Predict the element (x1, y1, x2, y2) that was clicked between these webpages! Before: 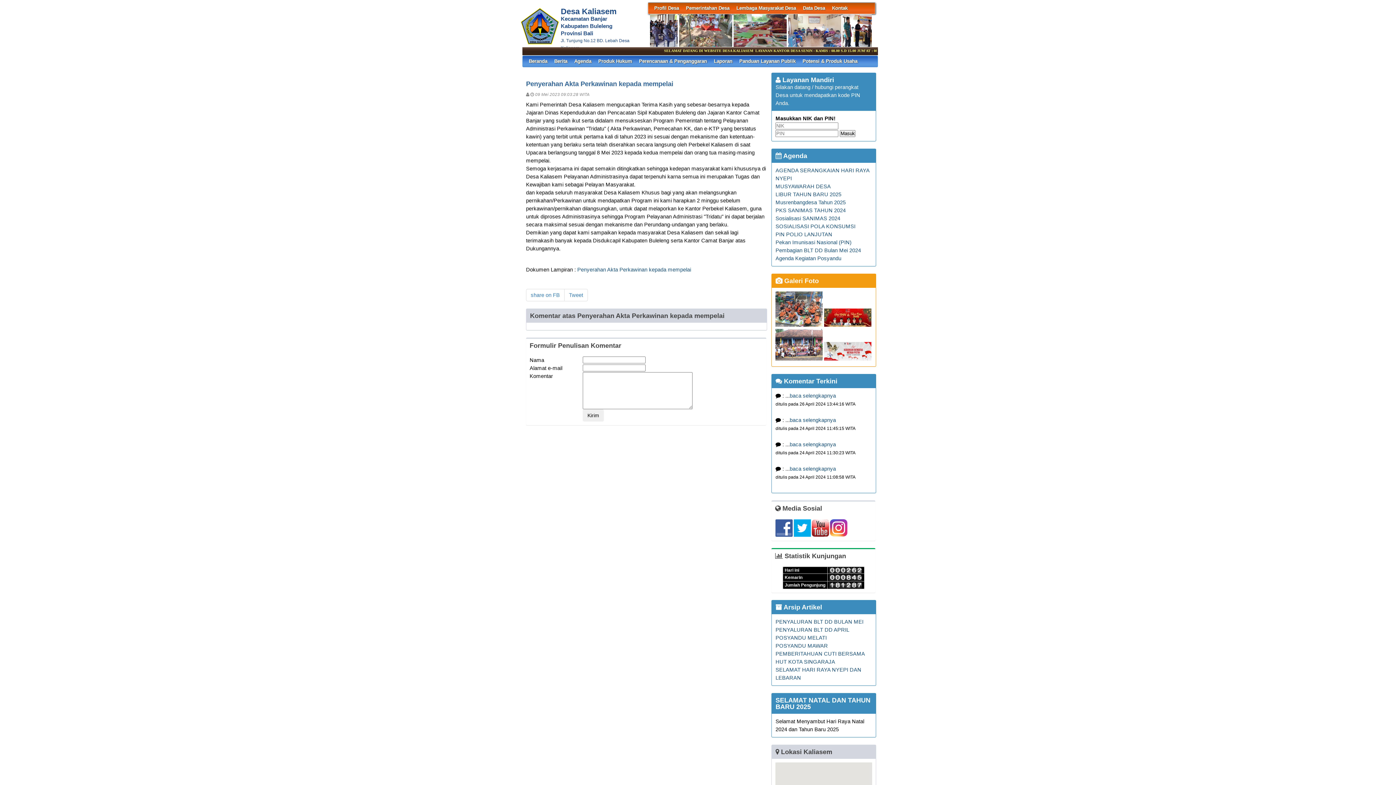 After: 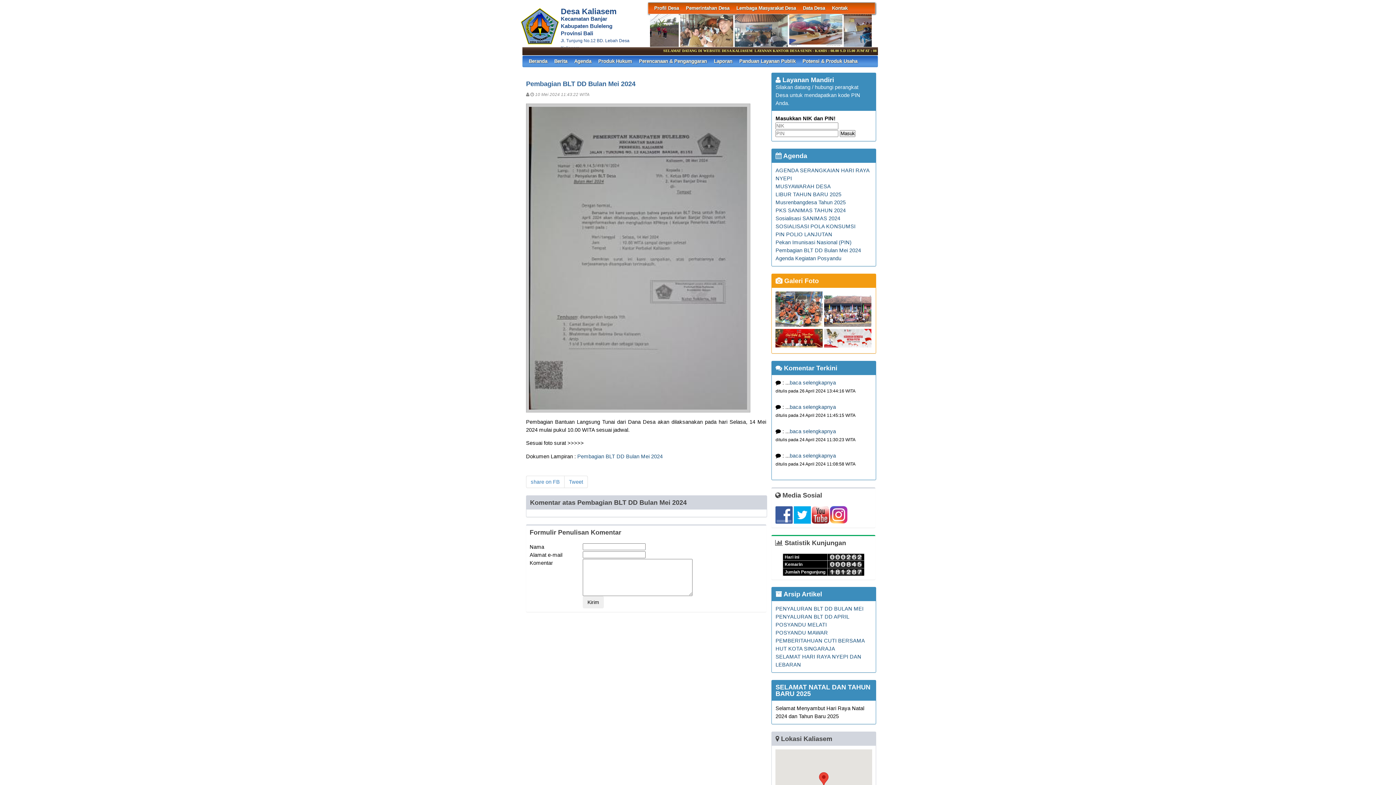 Action: bbox: (775, 247, 861, 253) label: Pembagian BLT DD Bulan Mei 2024